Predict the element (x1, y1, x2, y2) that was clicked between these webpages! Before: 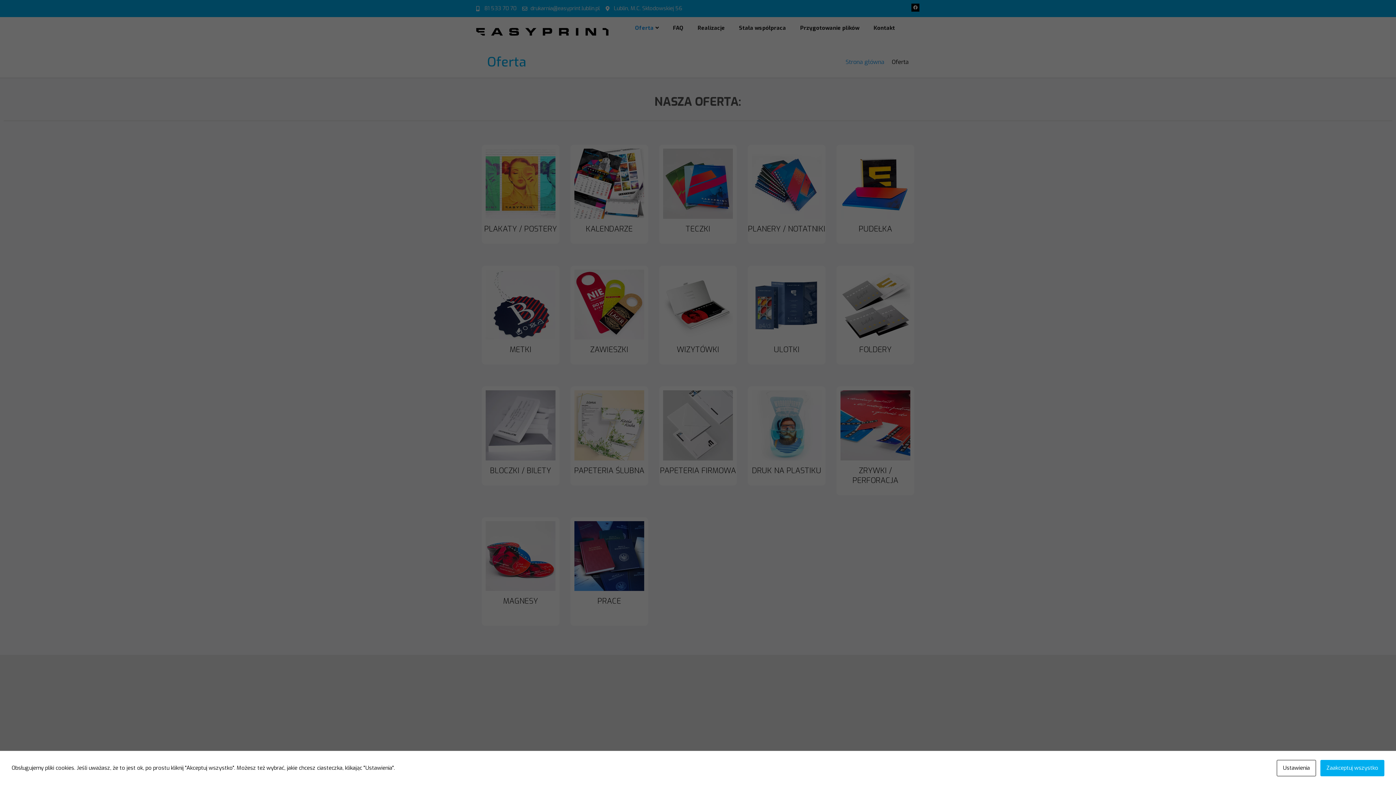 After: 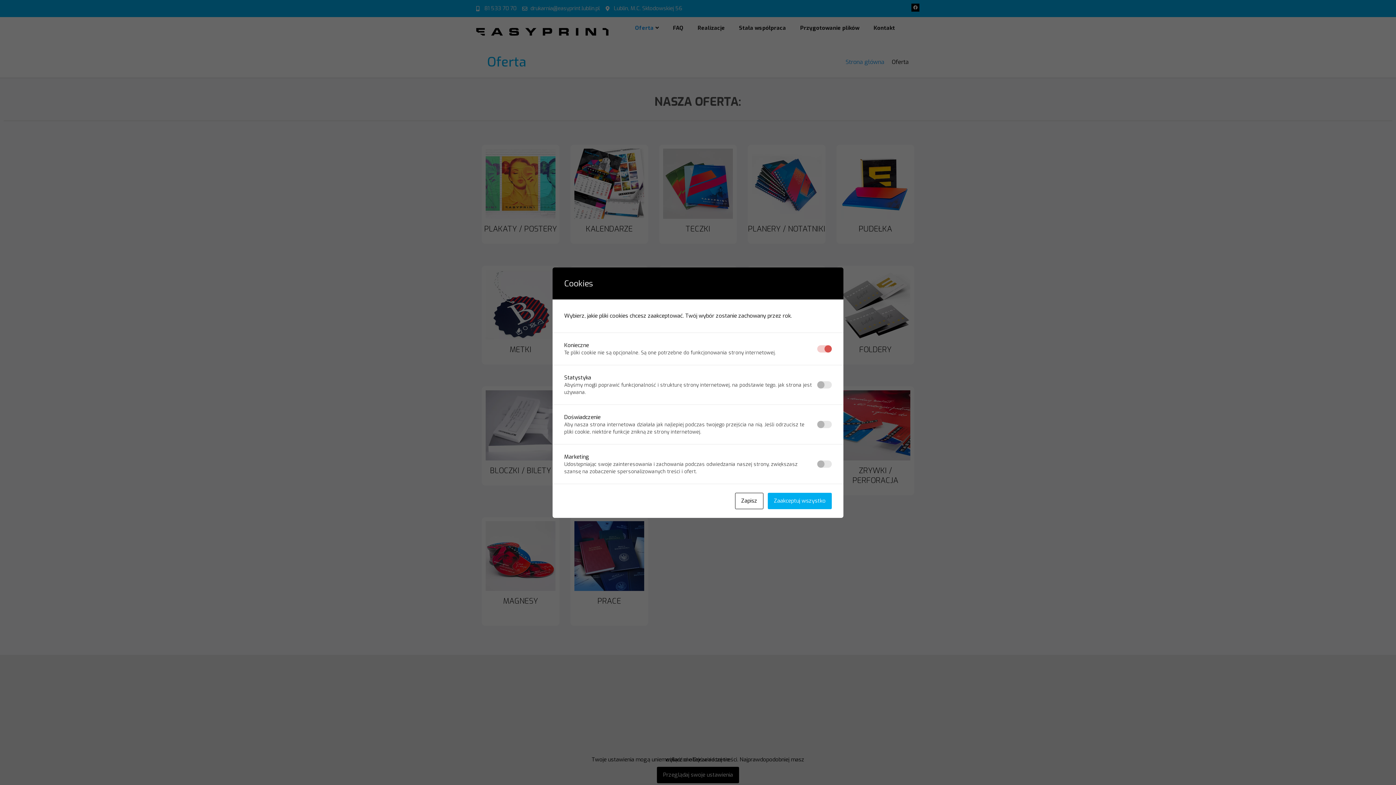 Action: label: Ustawienia bbox: (1277, 760, 1316, 776)